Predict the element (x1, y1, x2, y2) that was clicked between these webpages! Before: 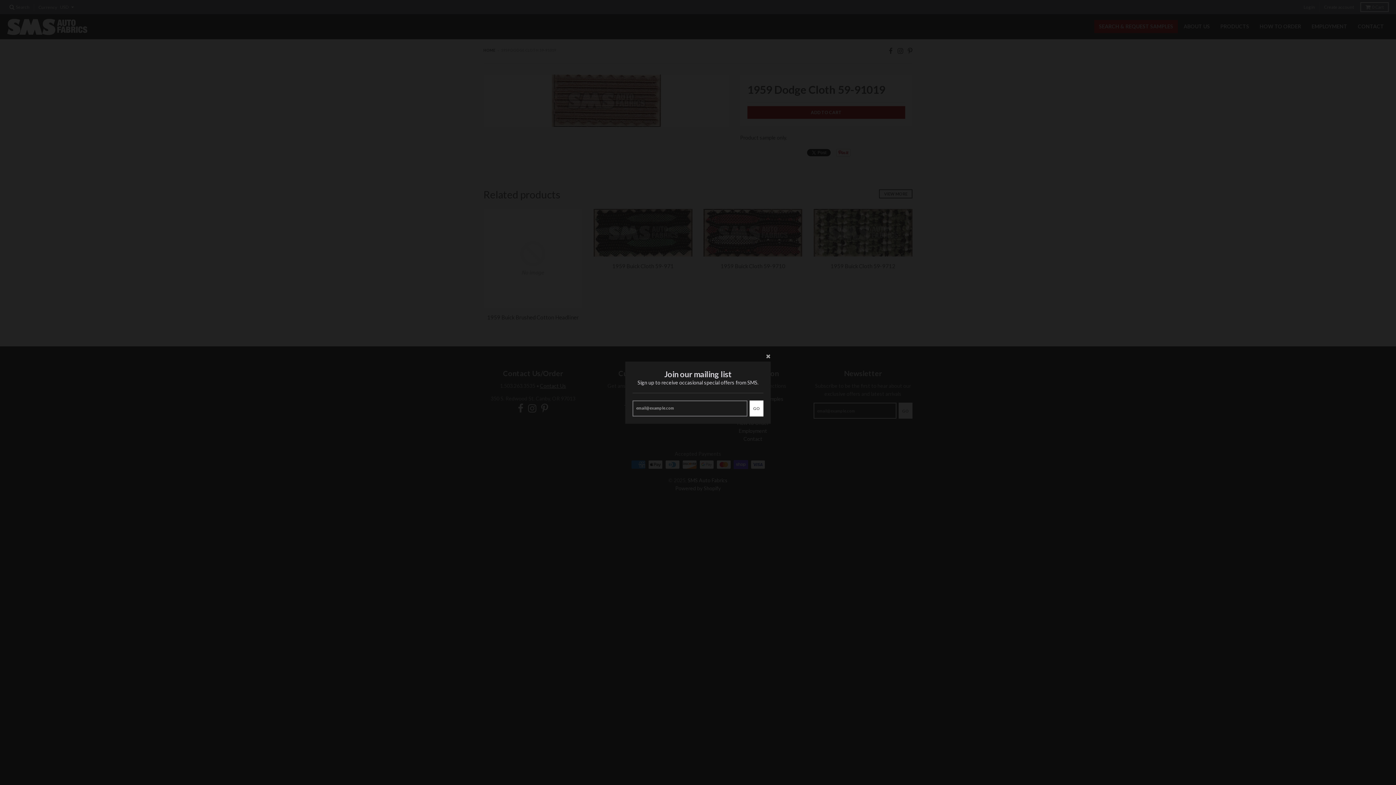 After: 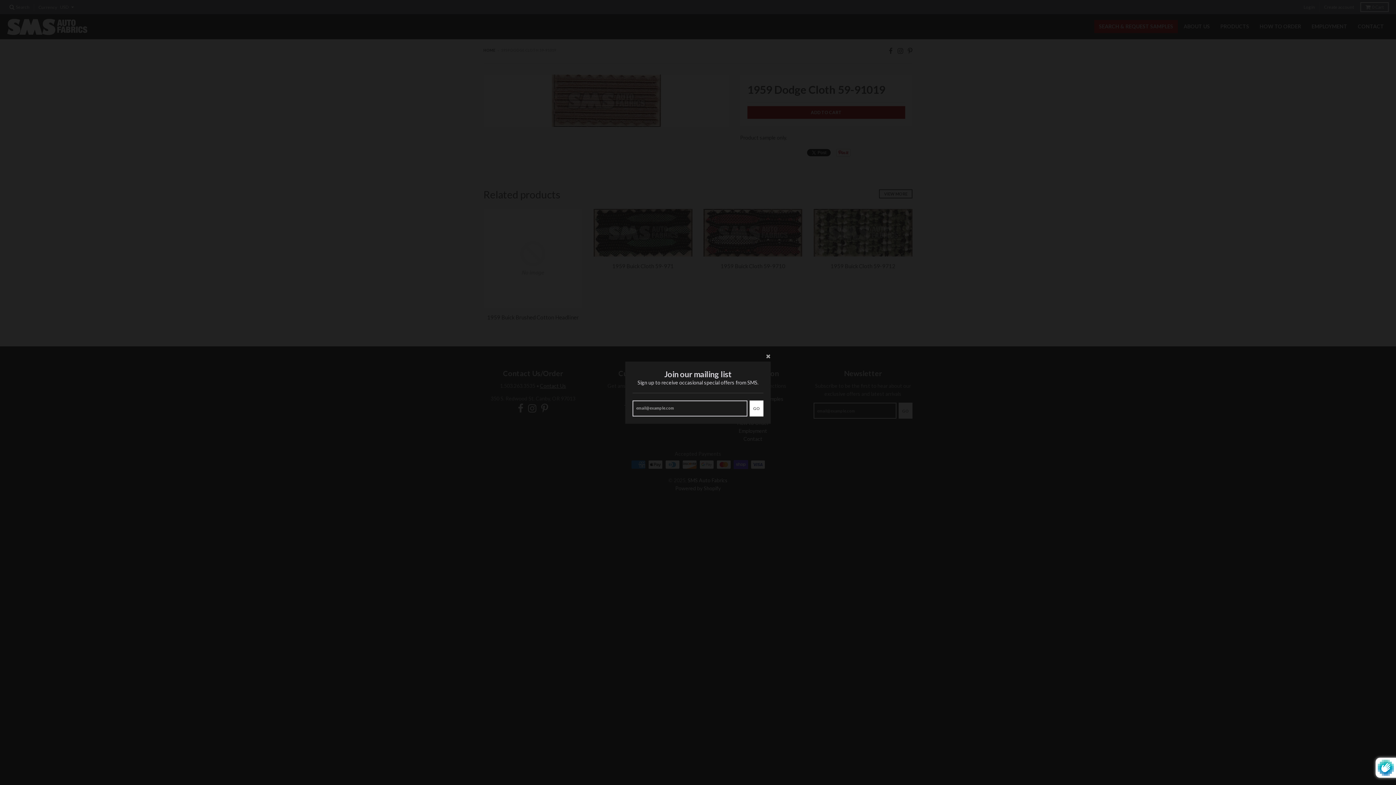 Action: bbox: (749, 415, 763, 431) label: GO